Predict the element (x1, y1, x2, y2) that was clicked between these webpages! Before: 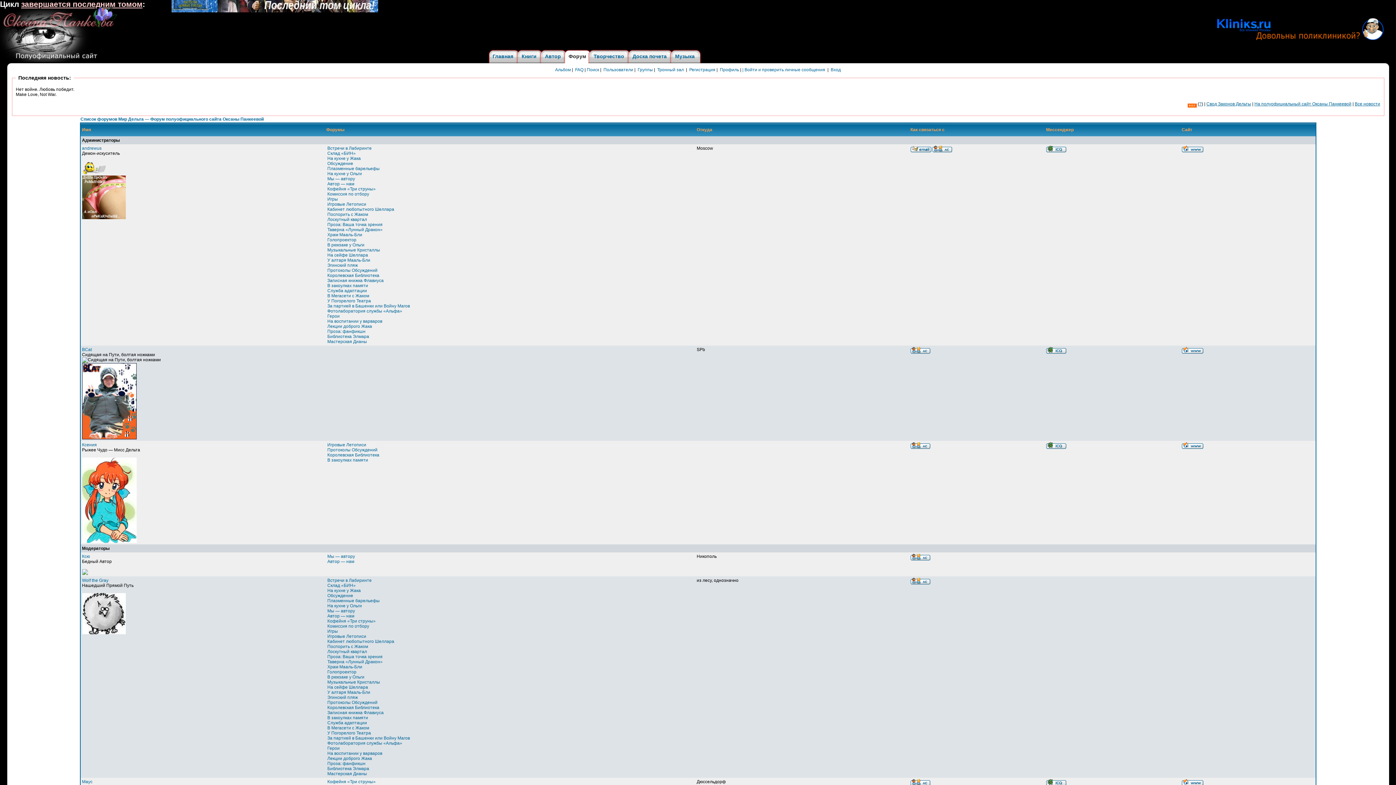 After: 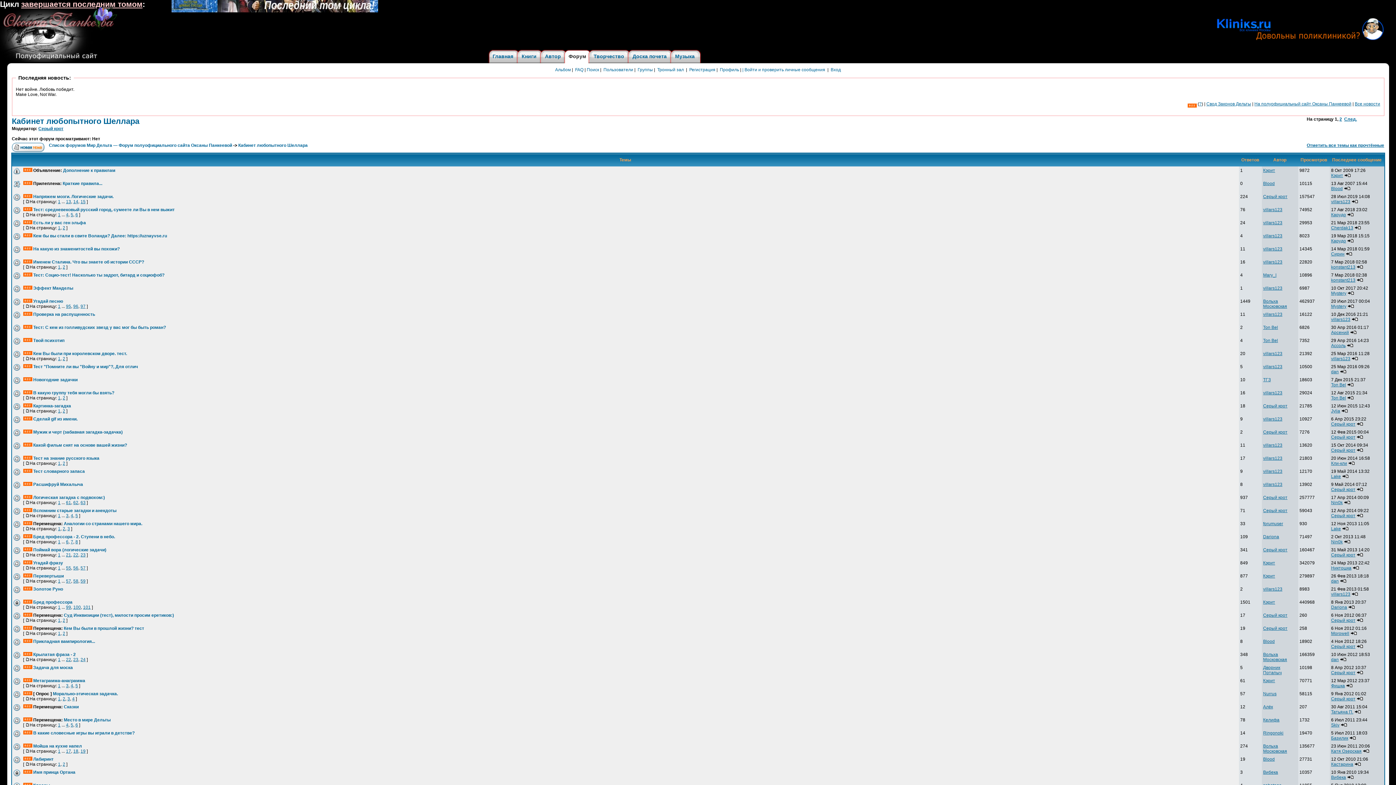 Action: bbox: (327, 639, 394, 644) label: Кабинет любопытного Шеллара